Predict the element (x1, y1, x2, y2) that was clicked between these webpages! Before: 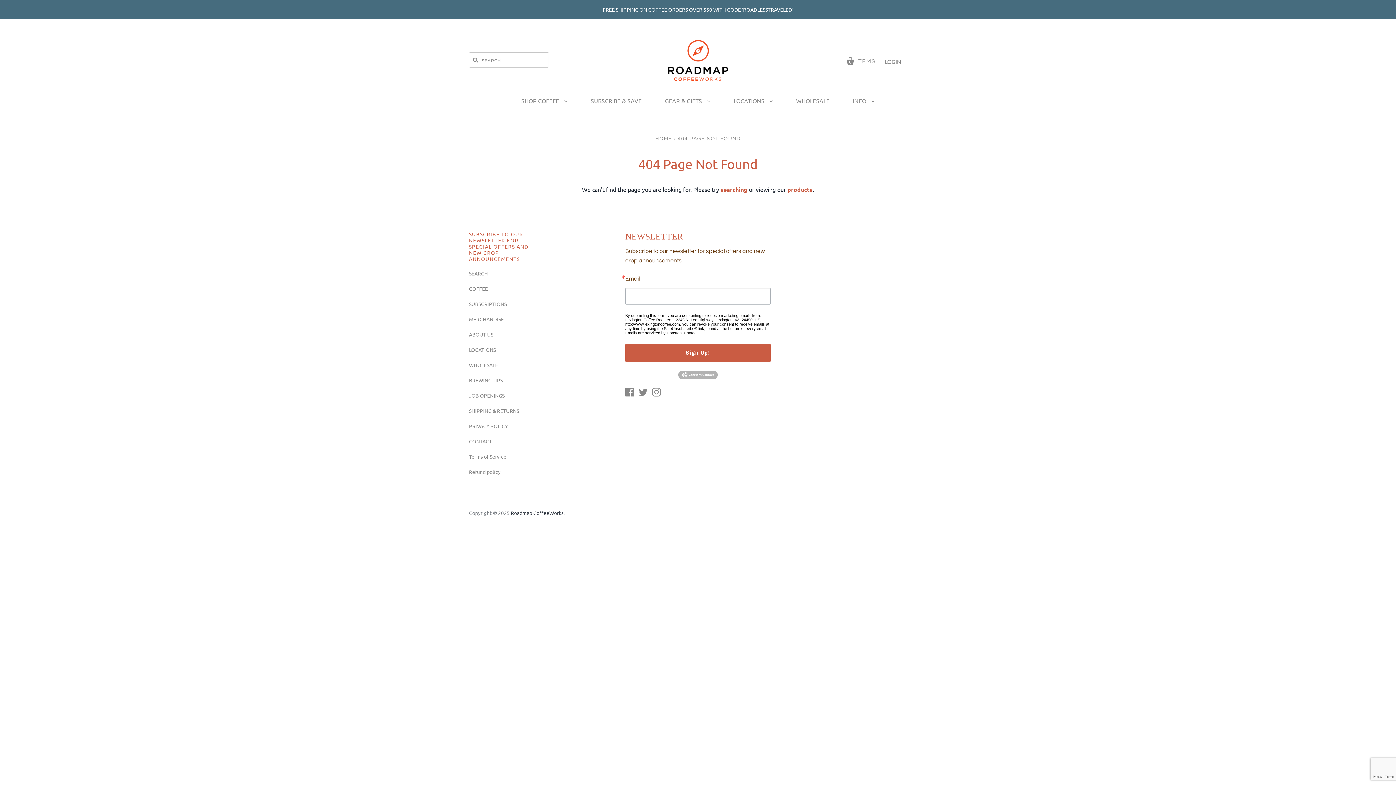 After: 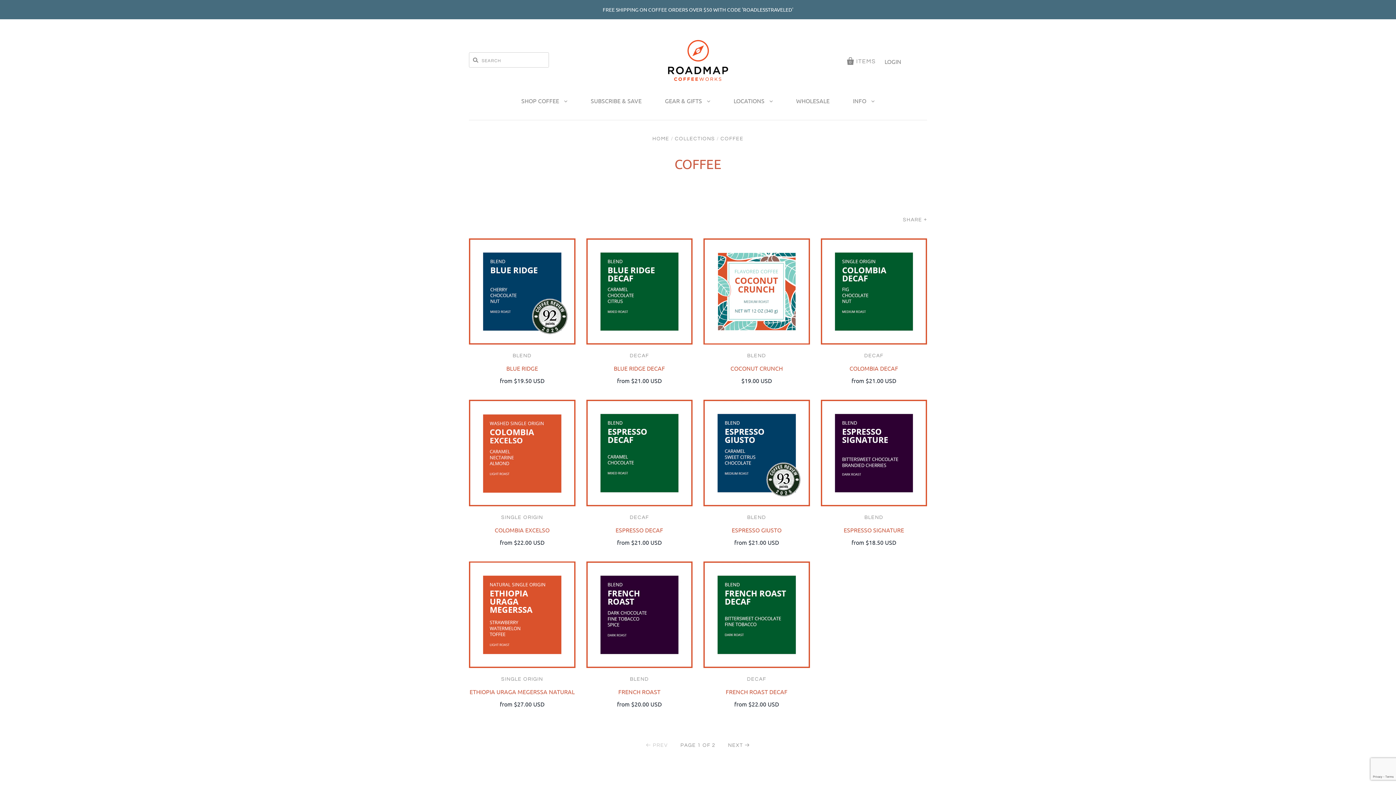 Action: label: COFFEE bbox: (469, 285, 488, 291)